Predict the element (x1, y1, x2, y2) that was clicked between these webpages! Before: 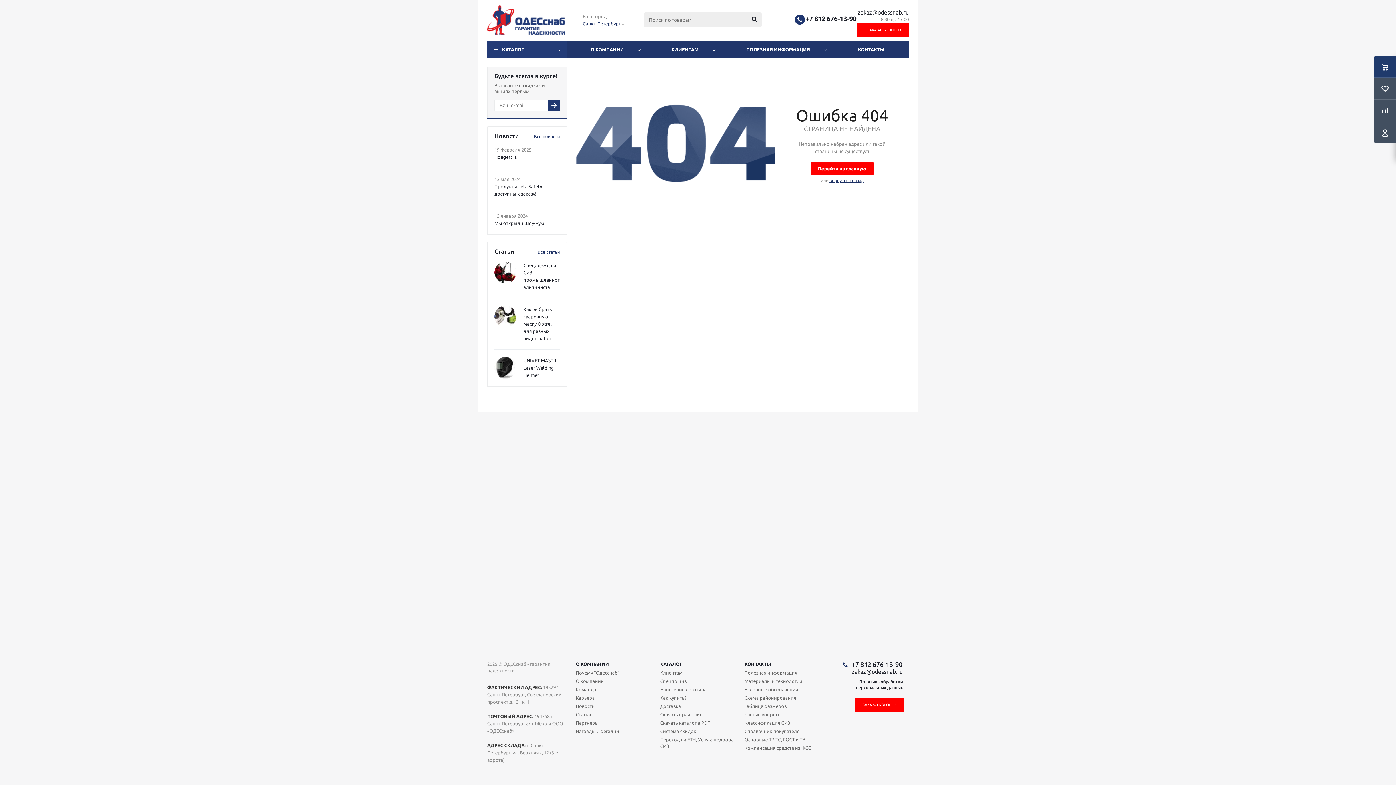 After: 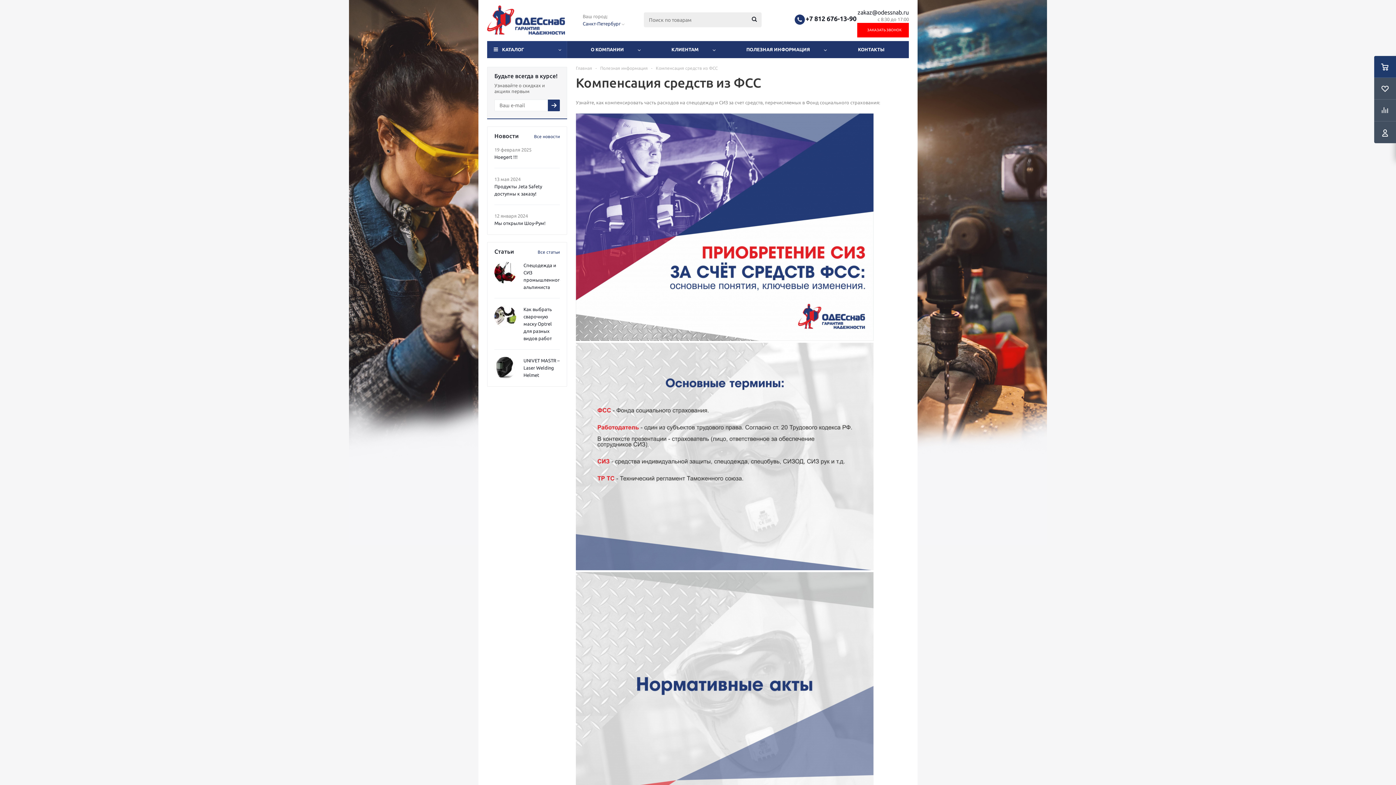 Action: label: Компенсация средств из ФСС bbox: (744, 745, 811, 751)